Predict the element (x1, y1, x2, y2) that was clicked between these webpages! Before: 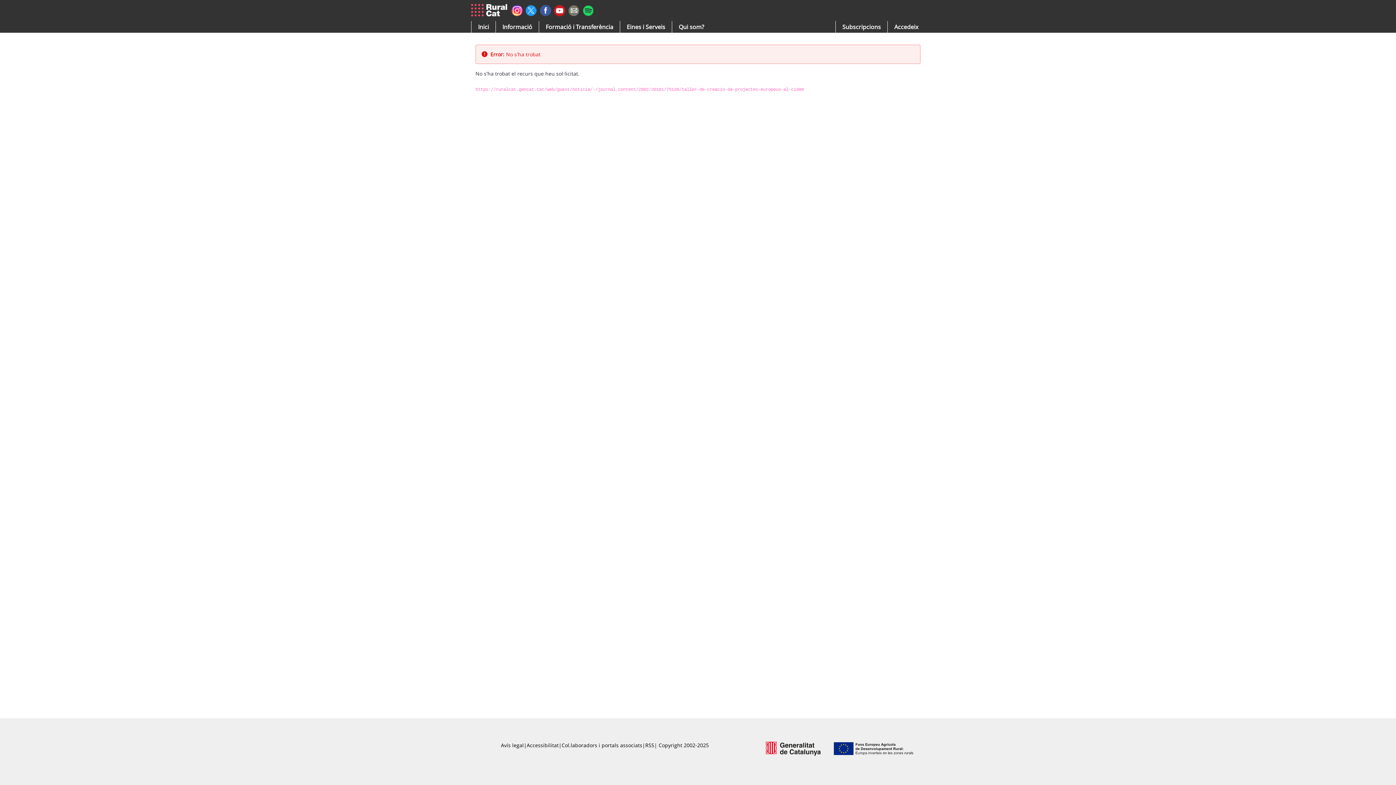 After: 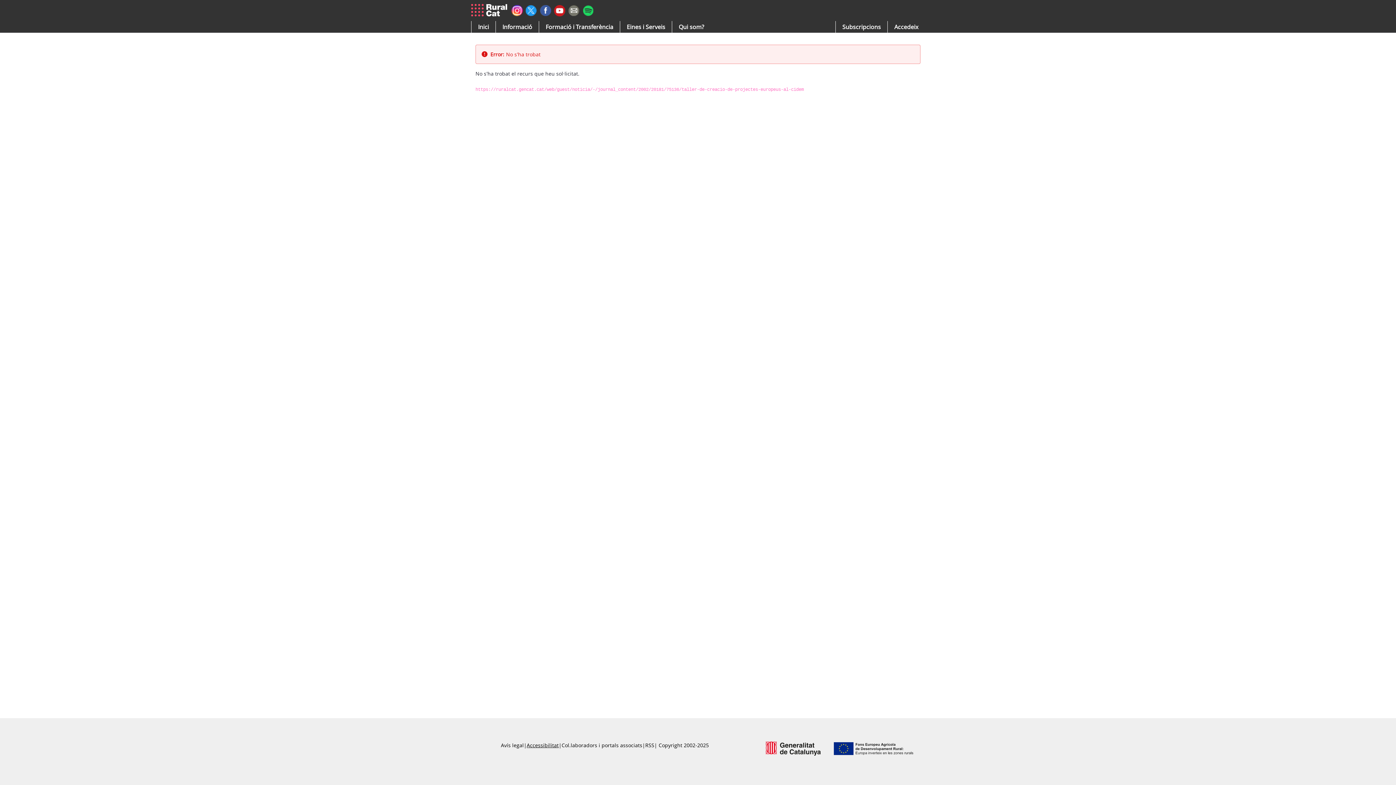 Action: bbox: (526, 741, 558, 762) label: Accessibilitat